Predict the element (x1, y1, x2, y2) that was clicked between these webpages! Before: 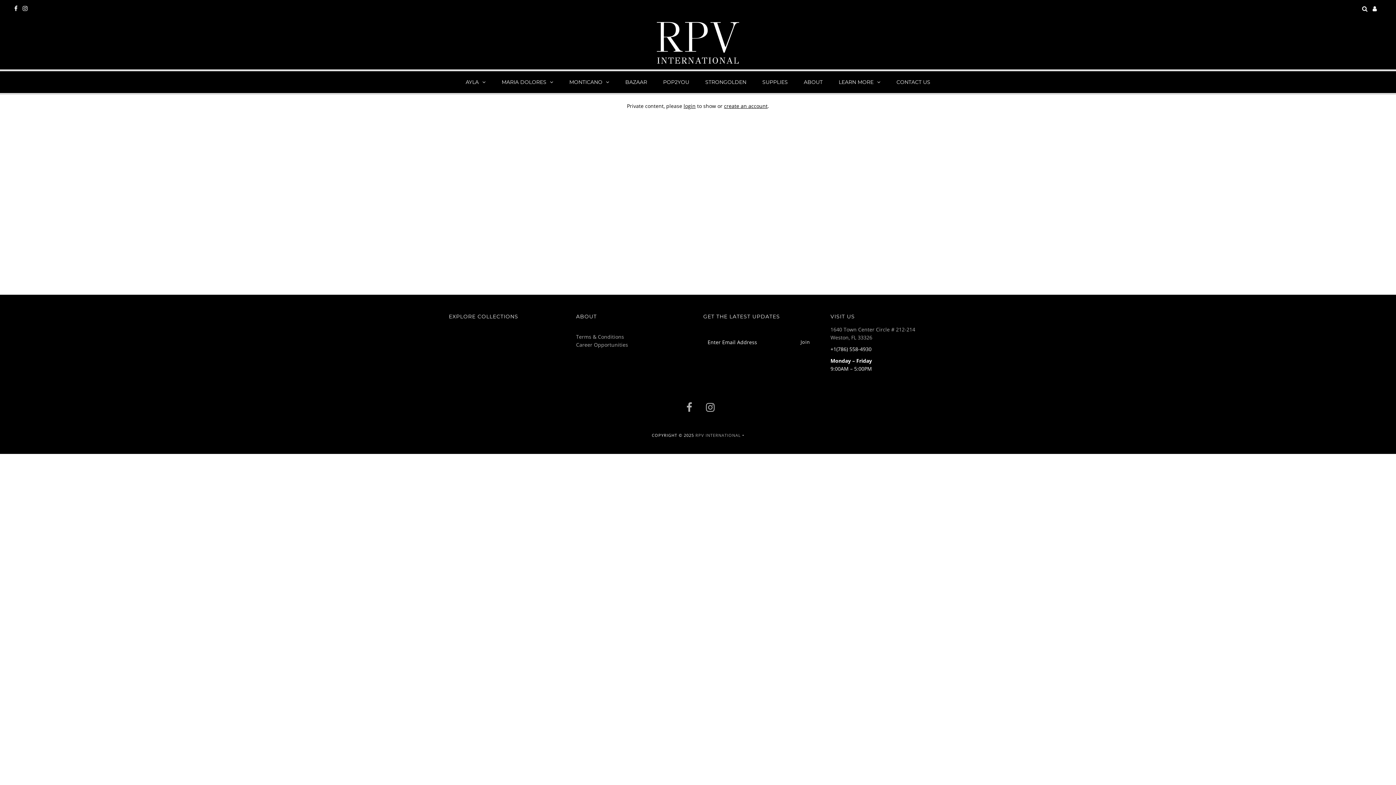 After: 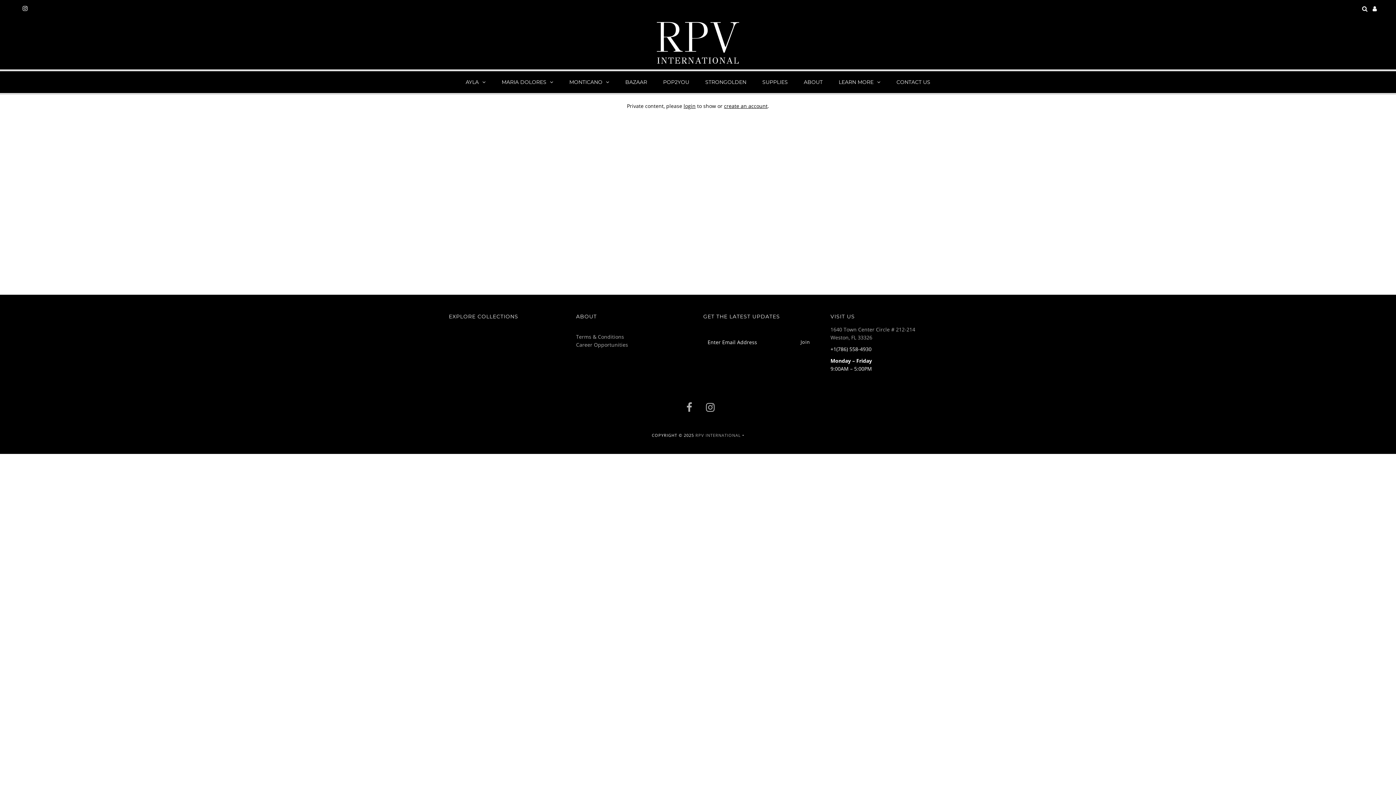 Action: bbox: (14, 5, 17, 12)